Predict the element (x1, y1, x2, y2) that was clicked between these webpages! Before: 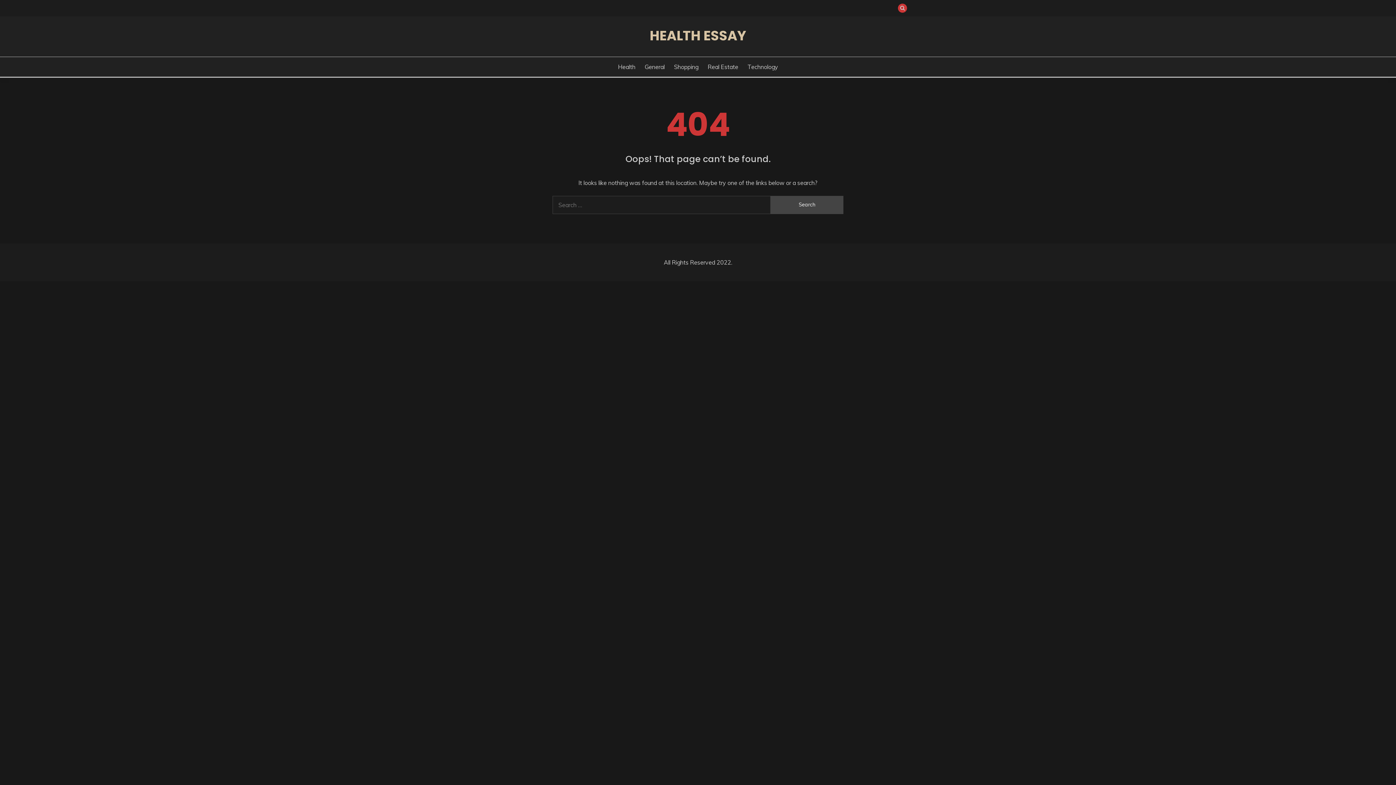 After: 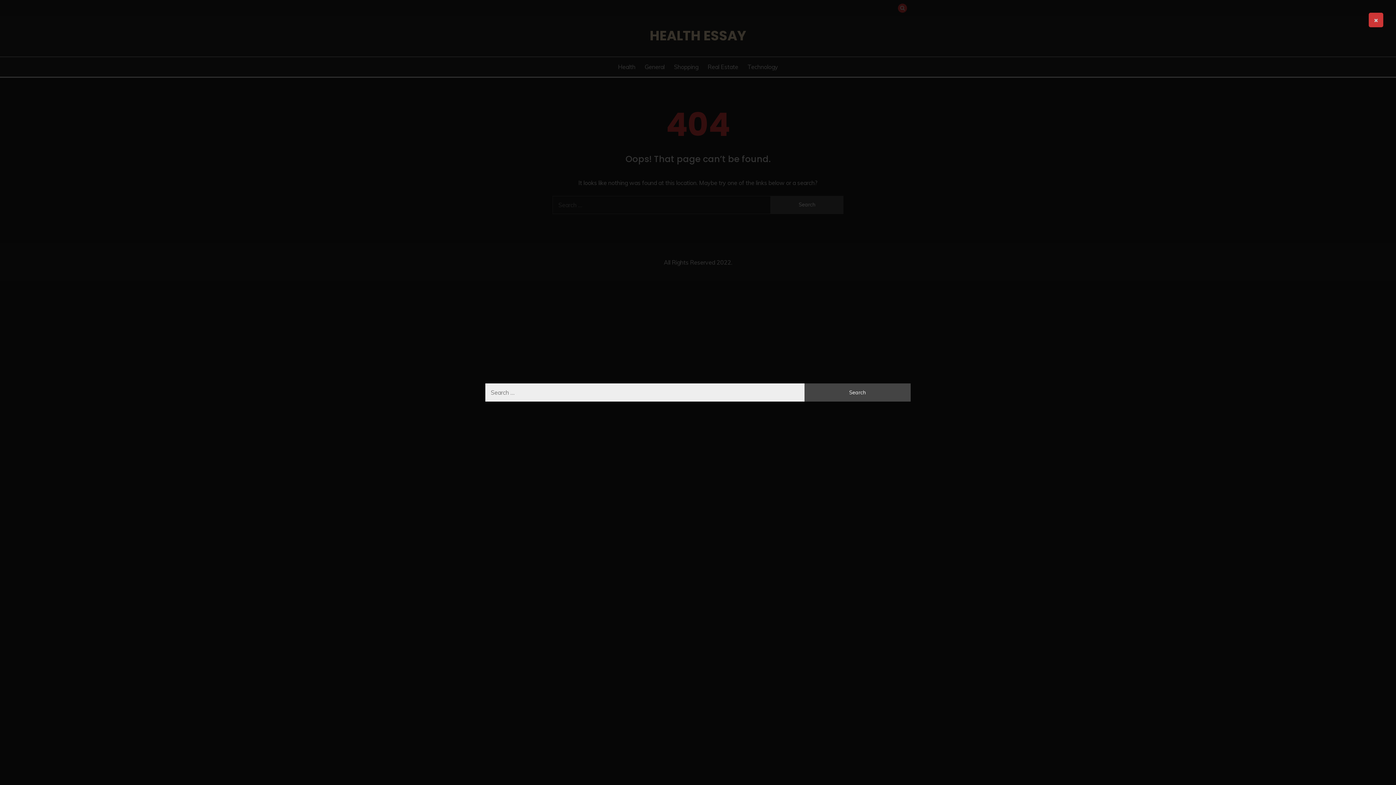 Action: bbox: (898, 3, 907, 12)